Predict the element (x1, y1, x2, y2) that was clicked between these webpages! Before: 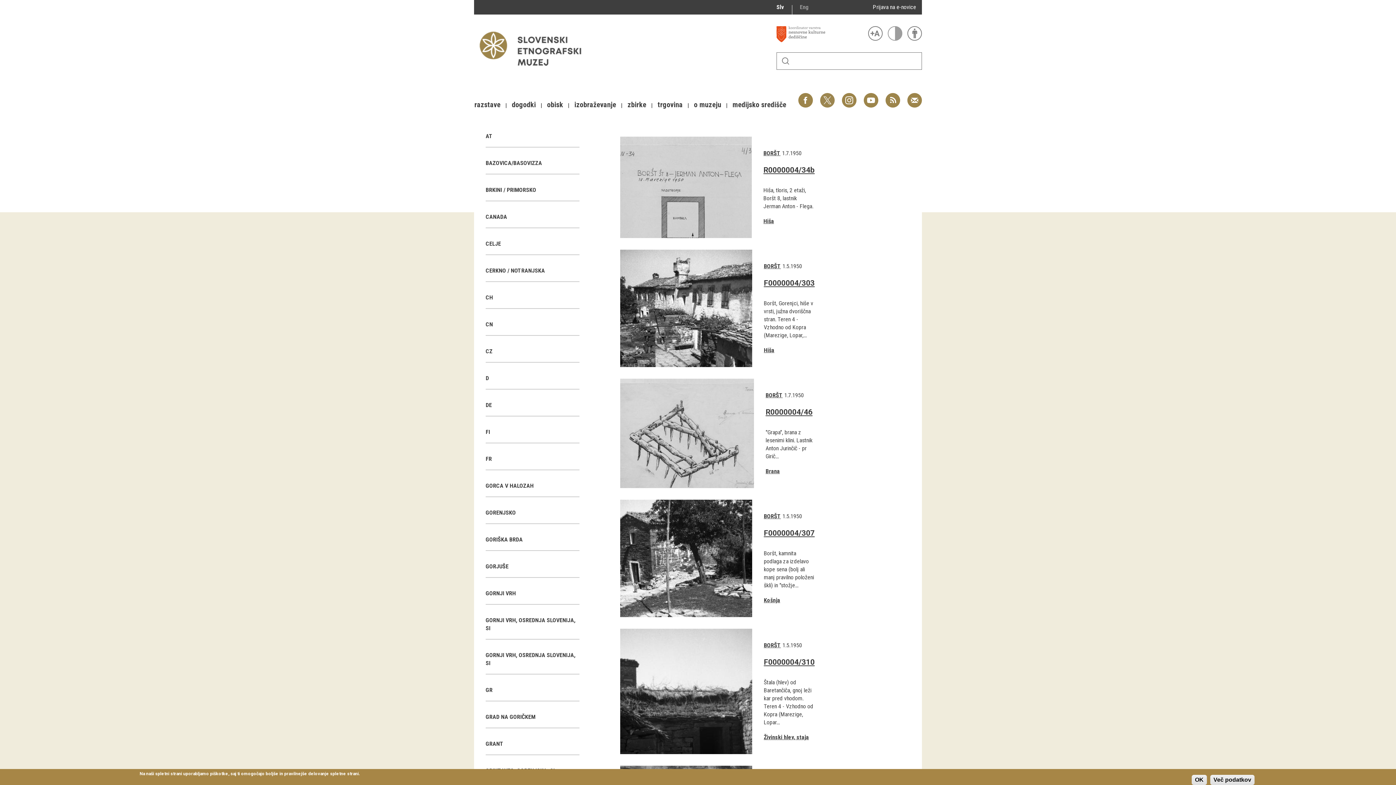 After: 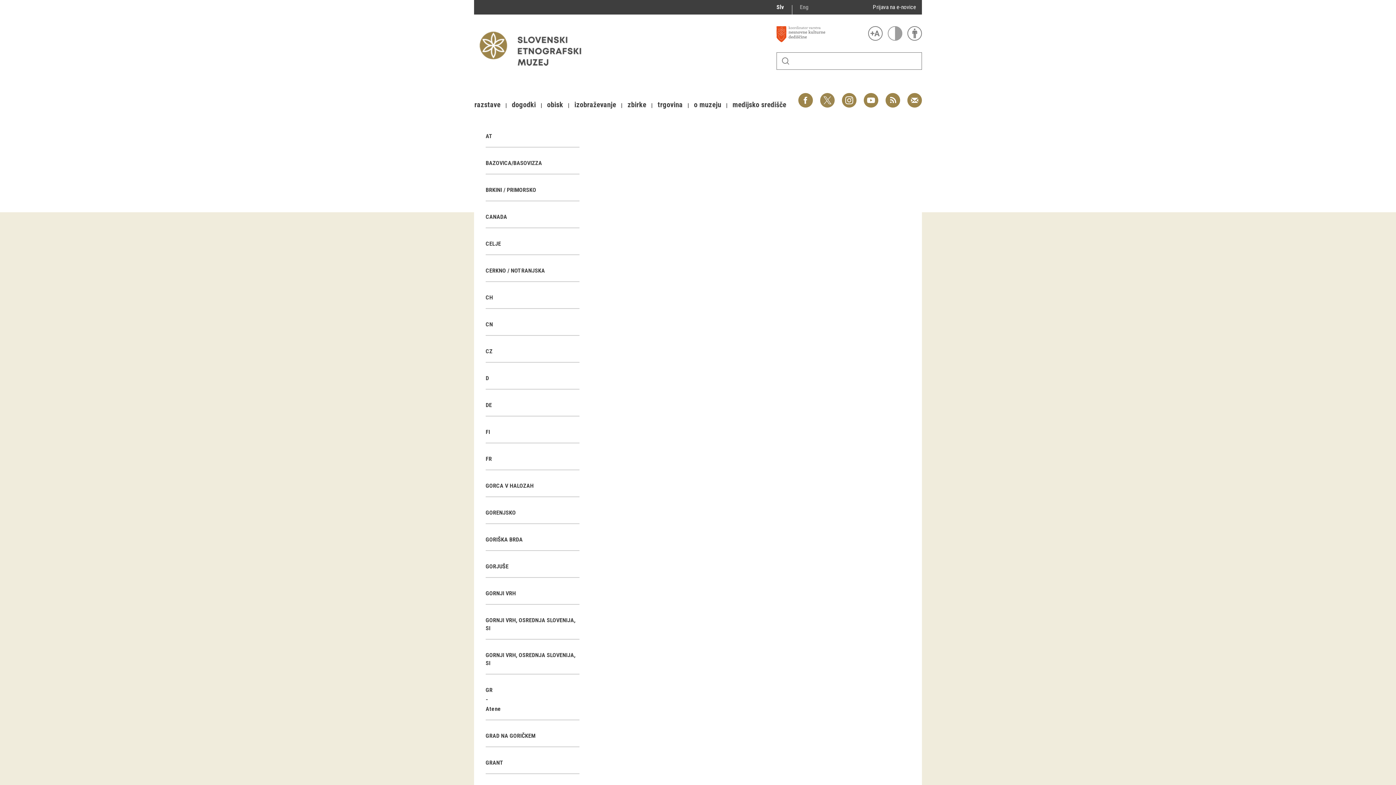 Action: label: GR bbox: (485, 686, 496, 693)